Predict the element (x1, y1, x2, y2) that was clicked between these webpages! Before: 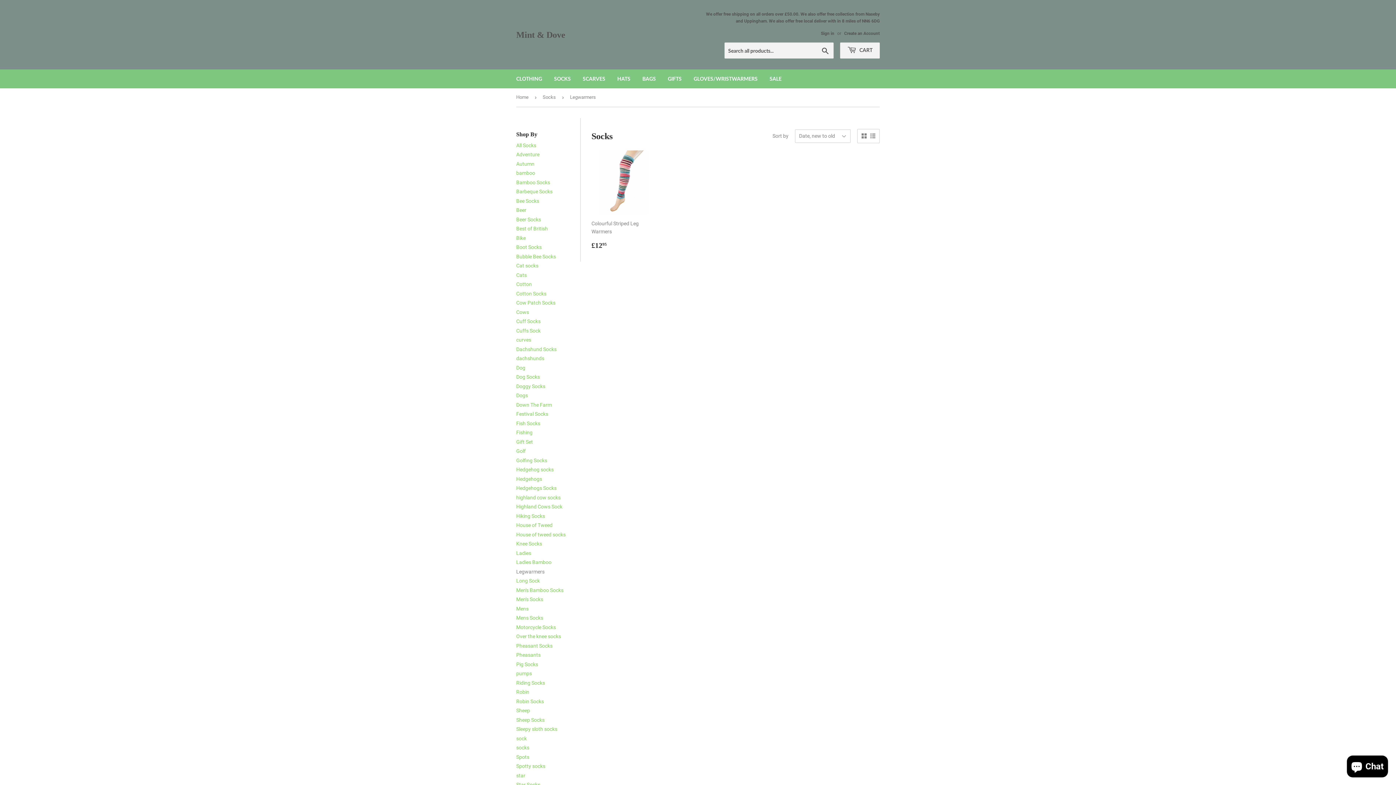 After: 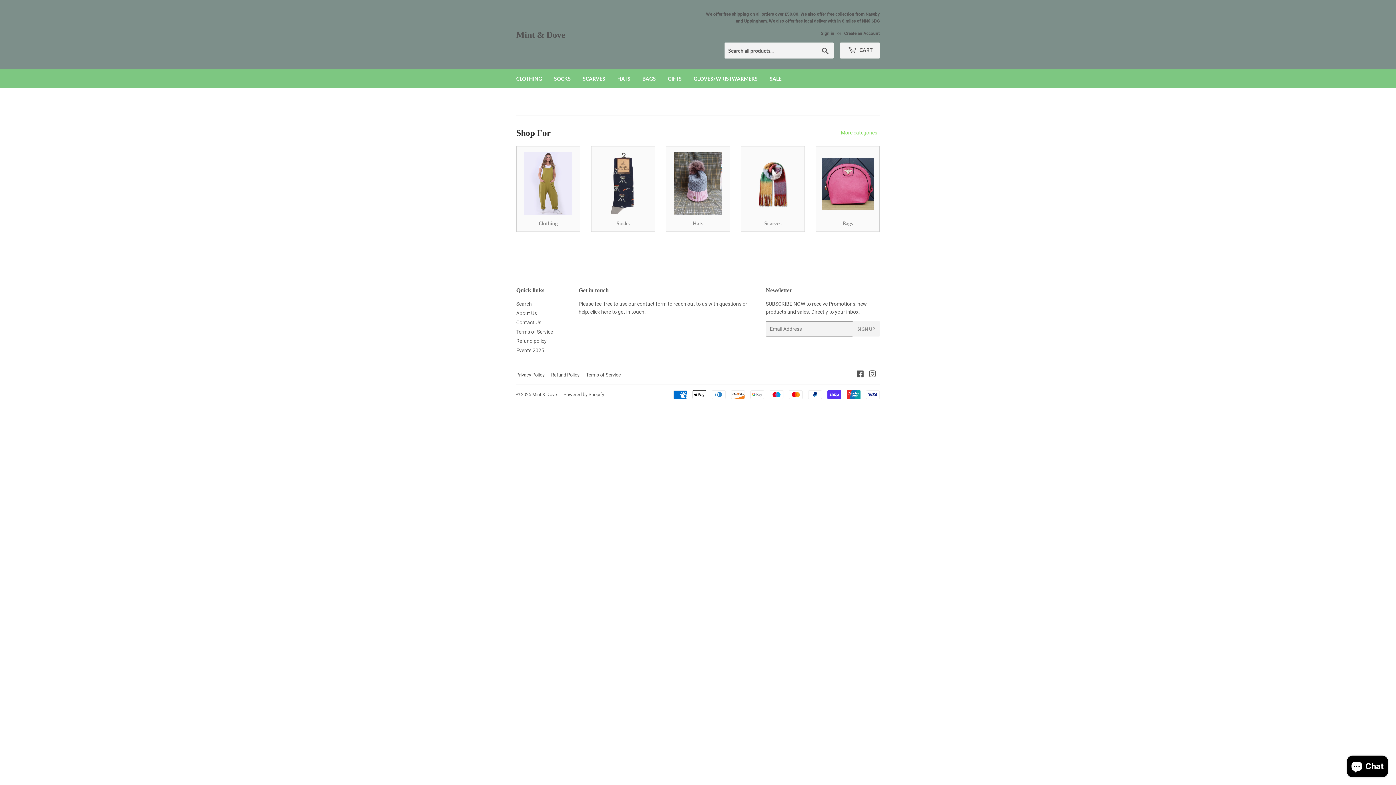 Action: bbox: (516, 28, 698, 40) label: Mint & Dove